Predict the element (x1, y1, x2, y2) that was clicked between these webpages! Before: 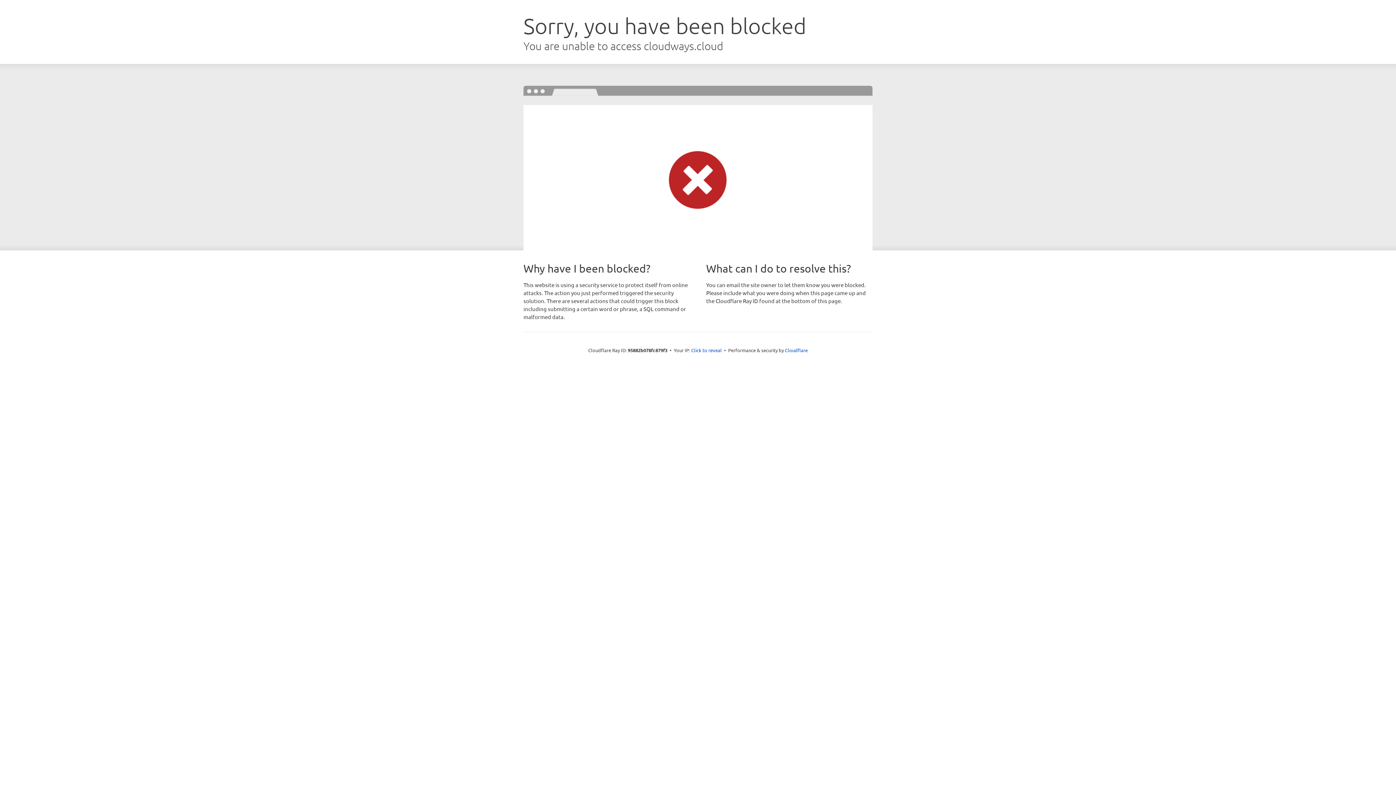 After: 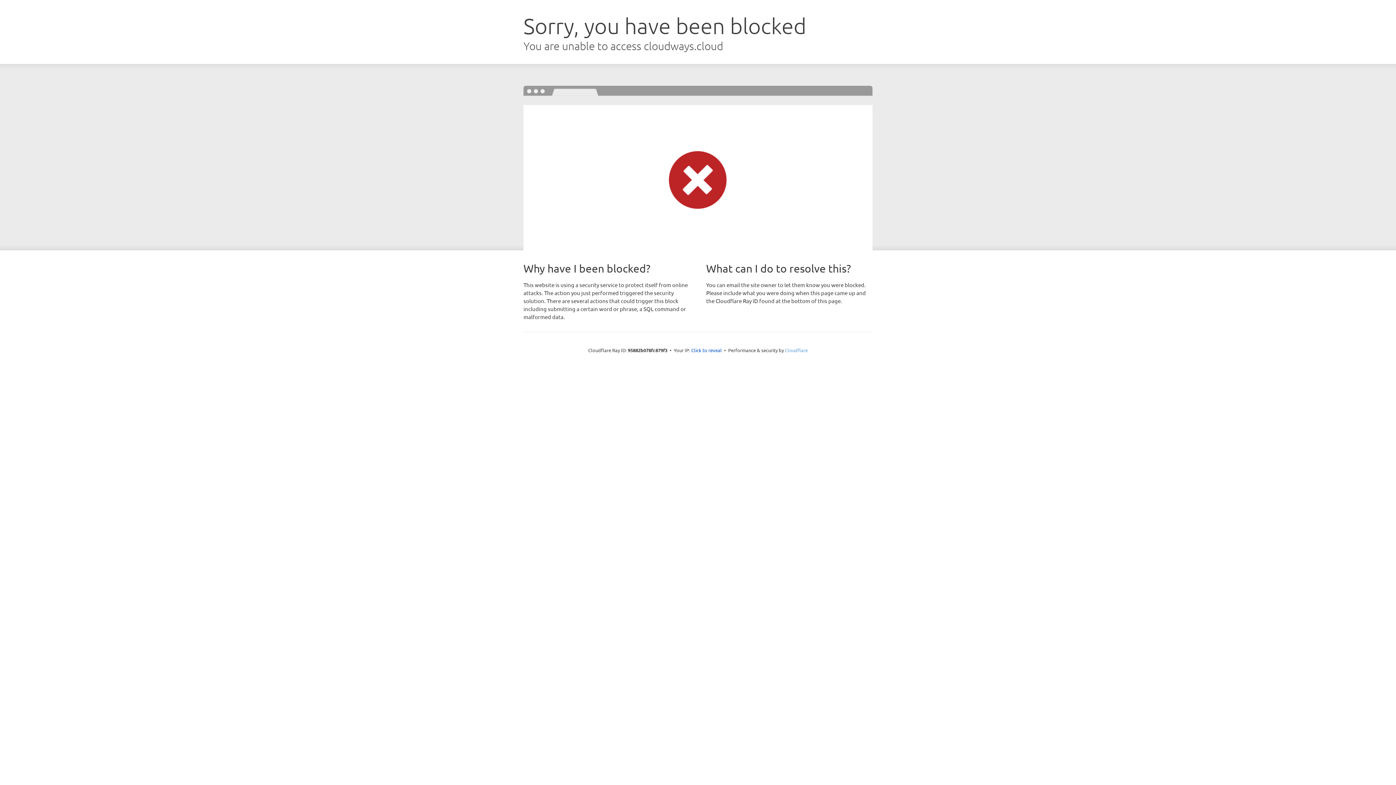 Action: label: Cloudflare bbox: (785, 347, 808, 353)